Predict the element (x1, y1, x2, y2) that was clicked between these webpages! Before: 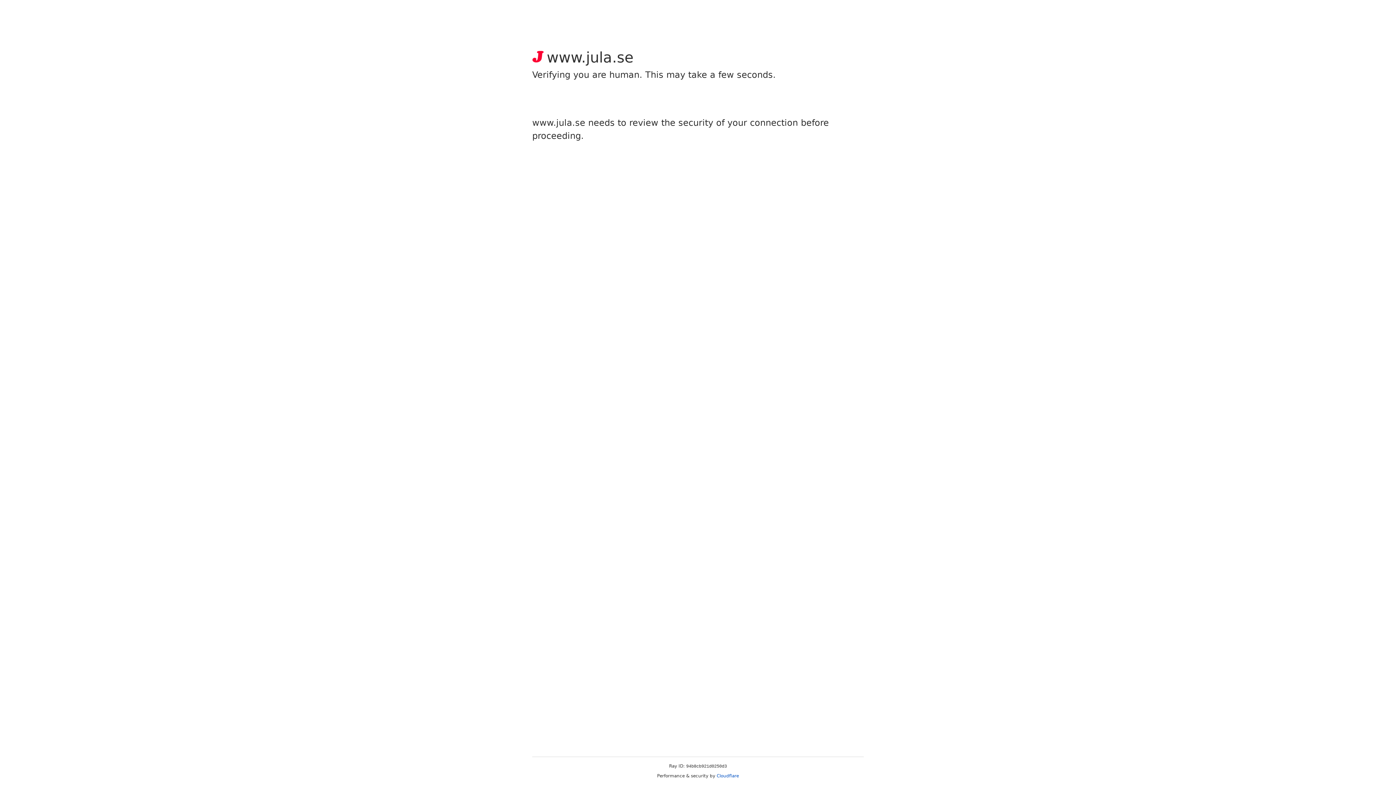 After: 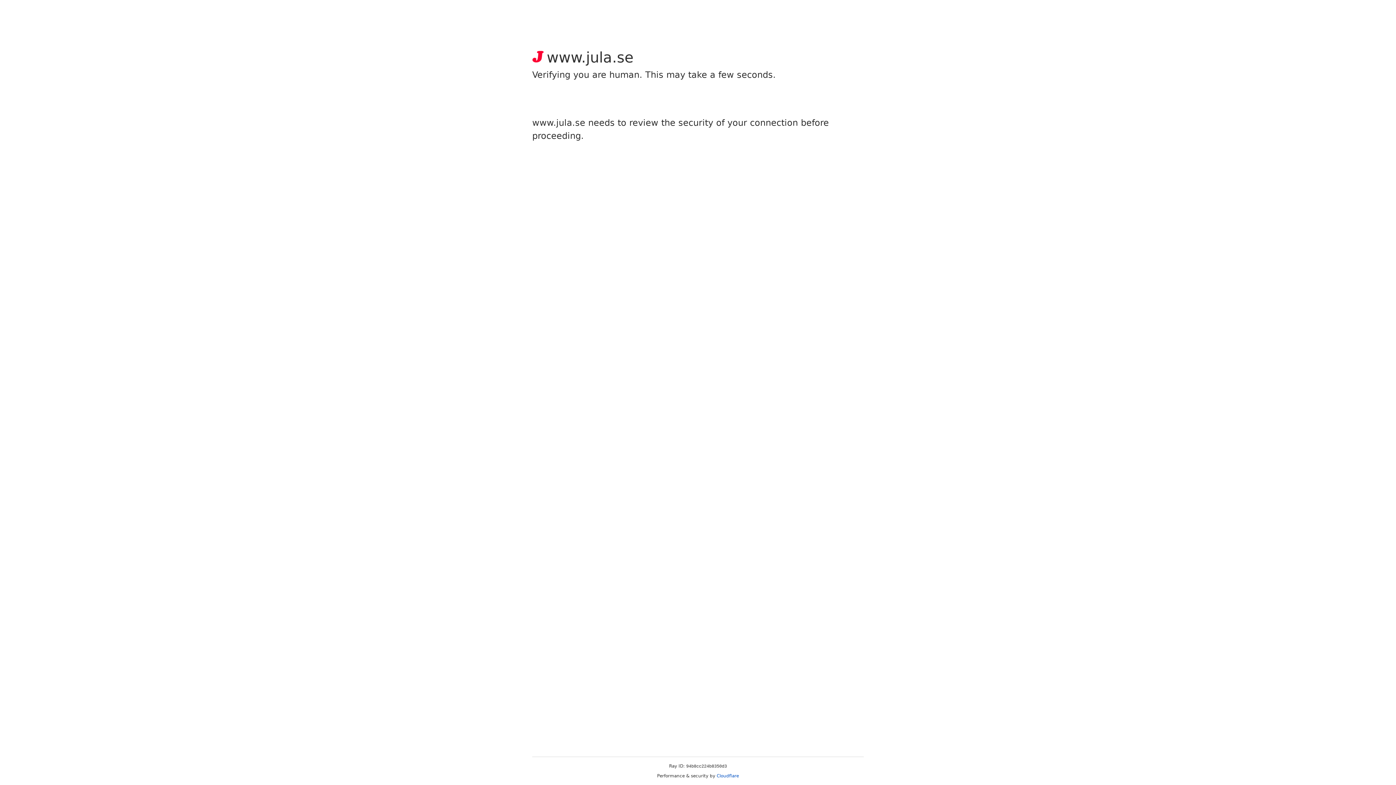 Action: bbox: (716, 773, 739, 778) label: Cloudflare